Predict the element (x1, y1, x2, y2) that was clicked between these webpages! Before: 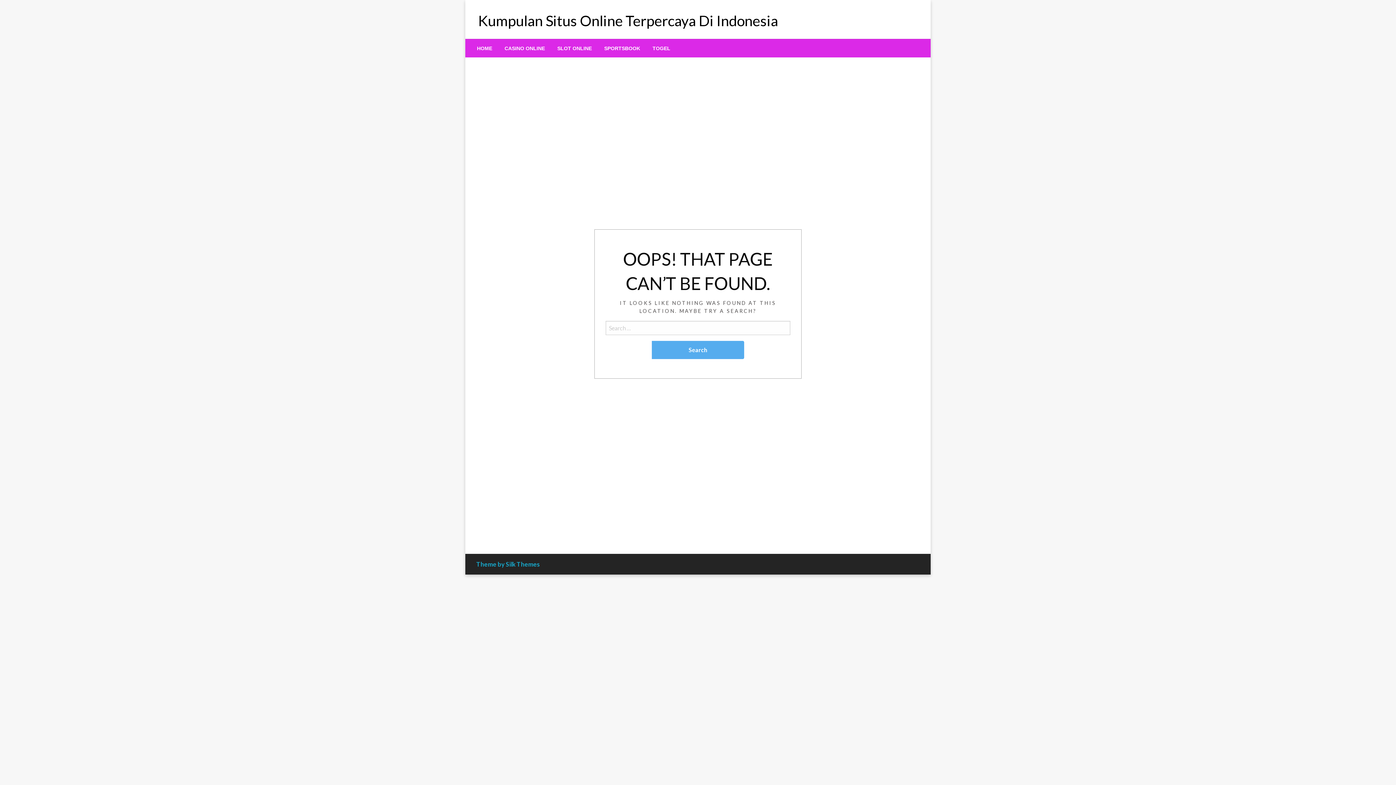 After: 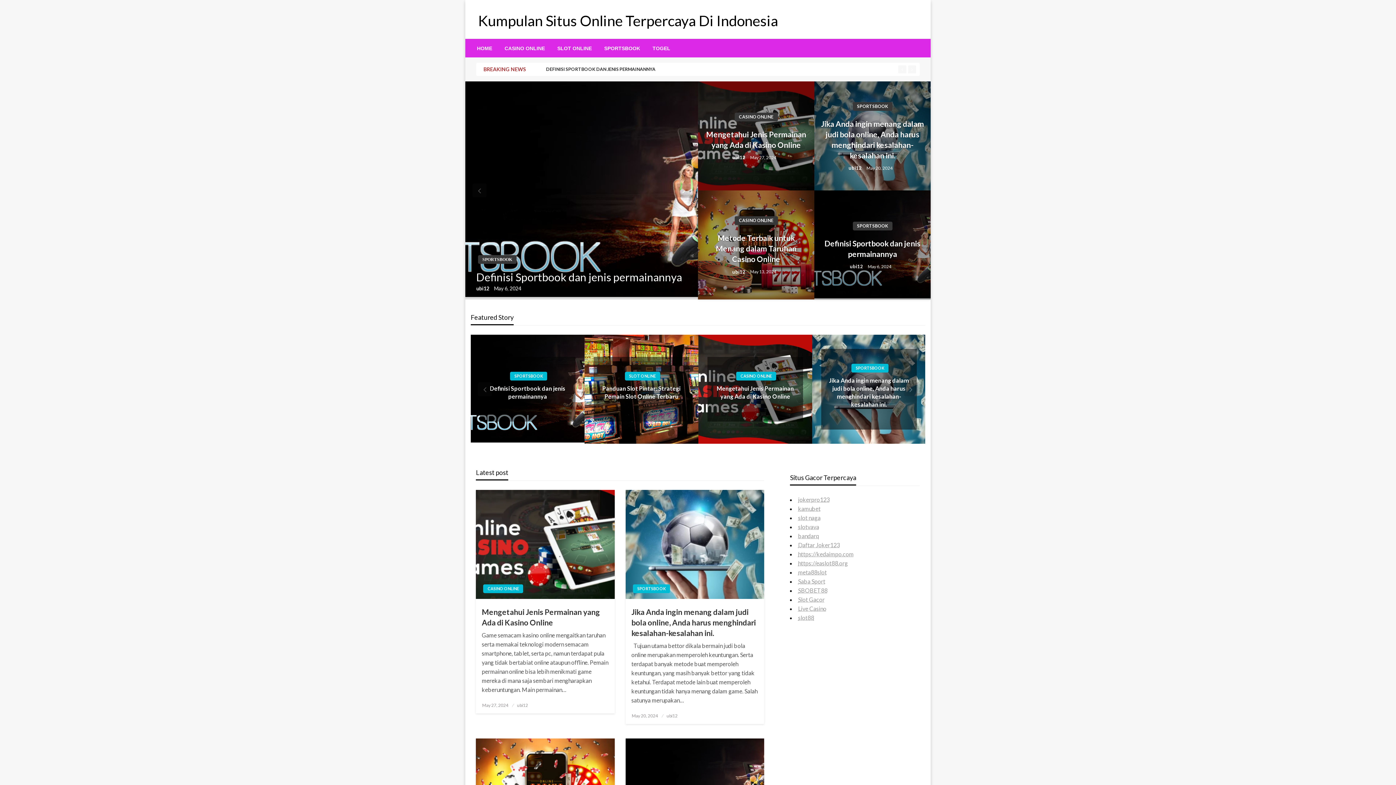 Action: label: Kumpulan Situs Online Terpercaya Di Indonesia bbox: (478, 12, 778, 29)